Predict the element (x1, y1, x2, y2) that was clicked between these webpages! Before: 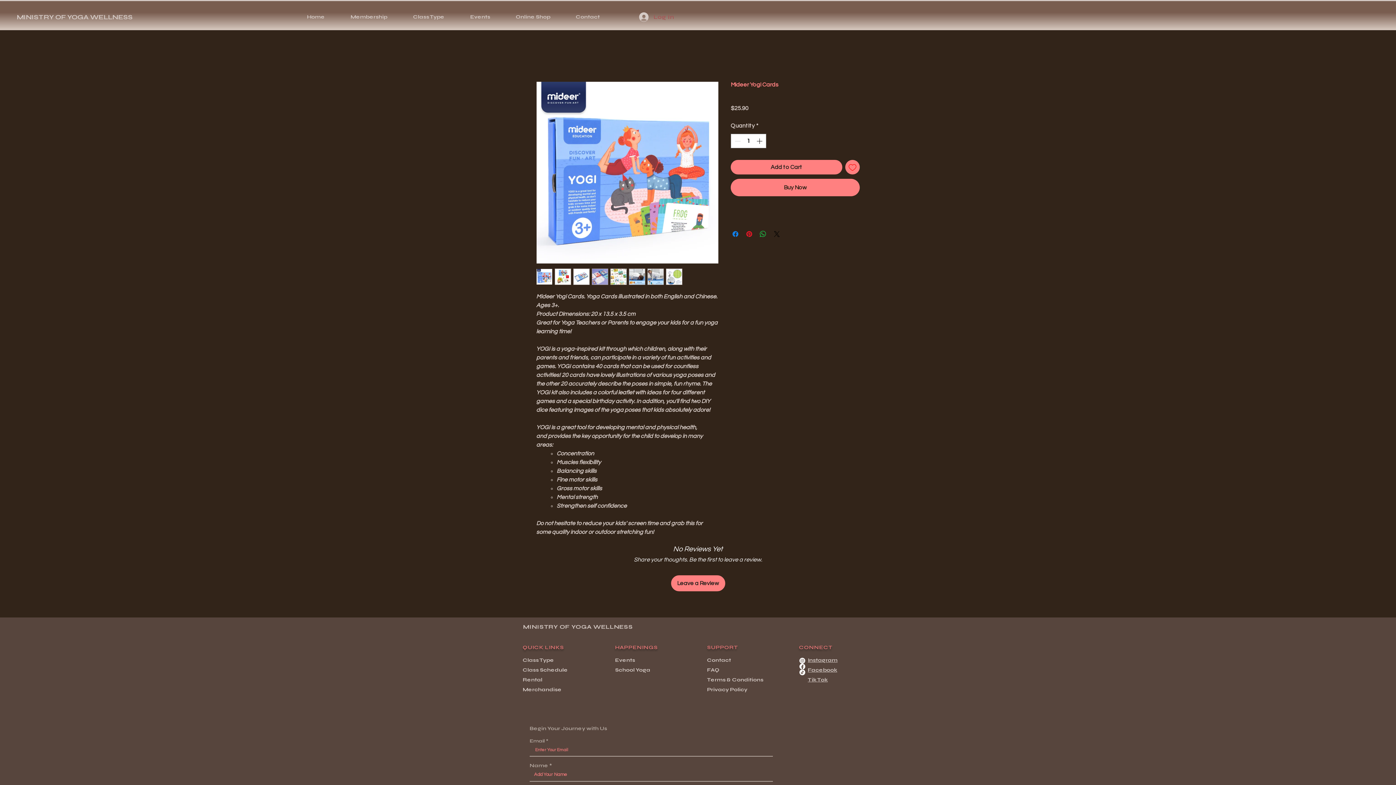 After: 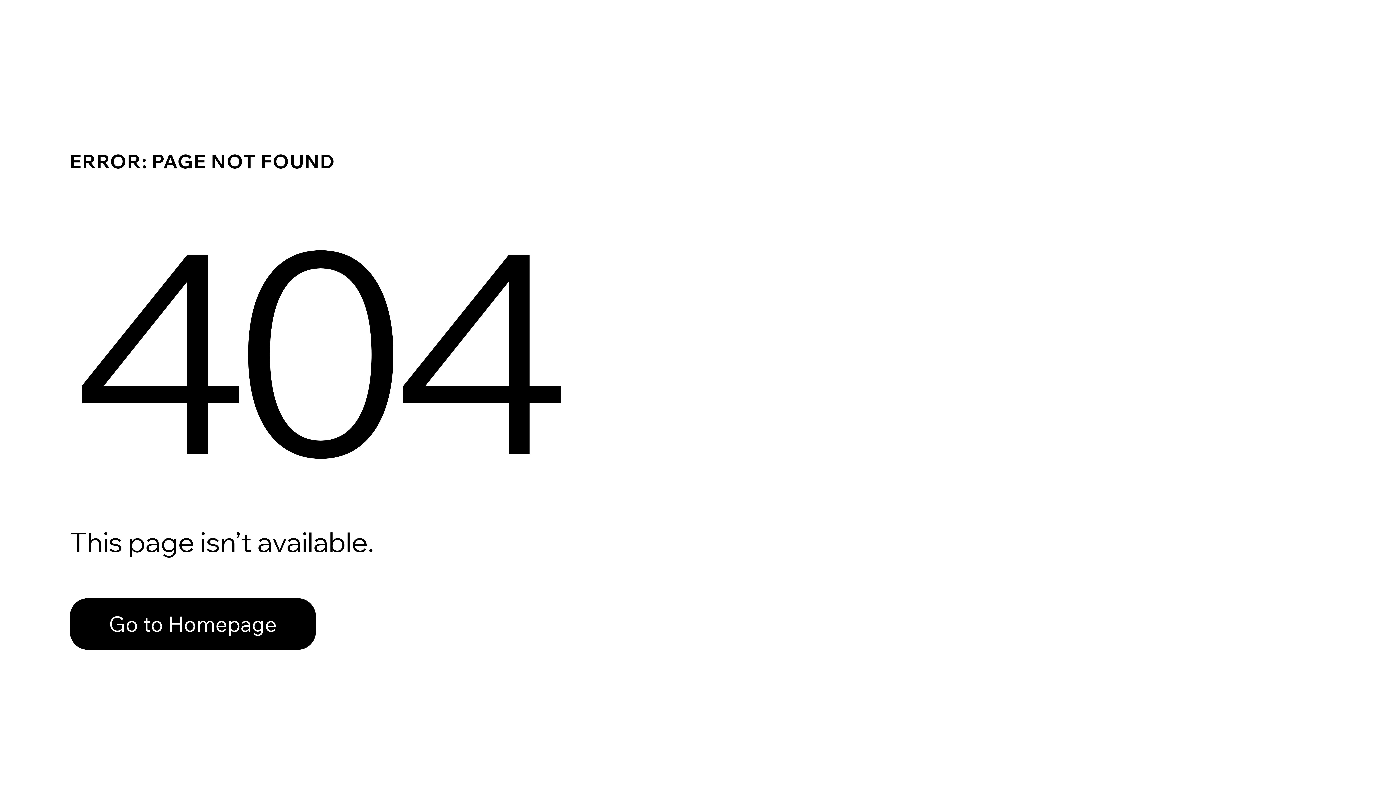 Action: label: Rental bbox: (522, 675, 574, 685)